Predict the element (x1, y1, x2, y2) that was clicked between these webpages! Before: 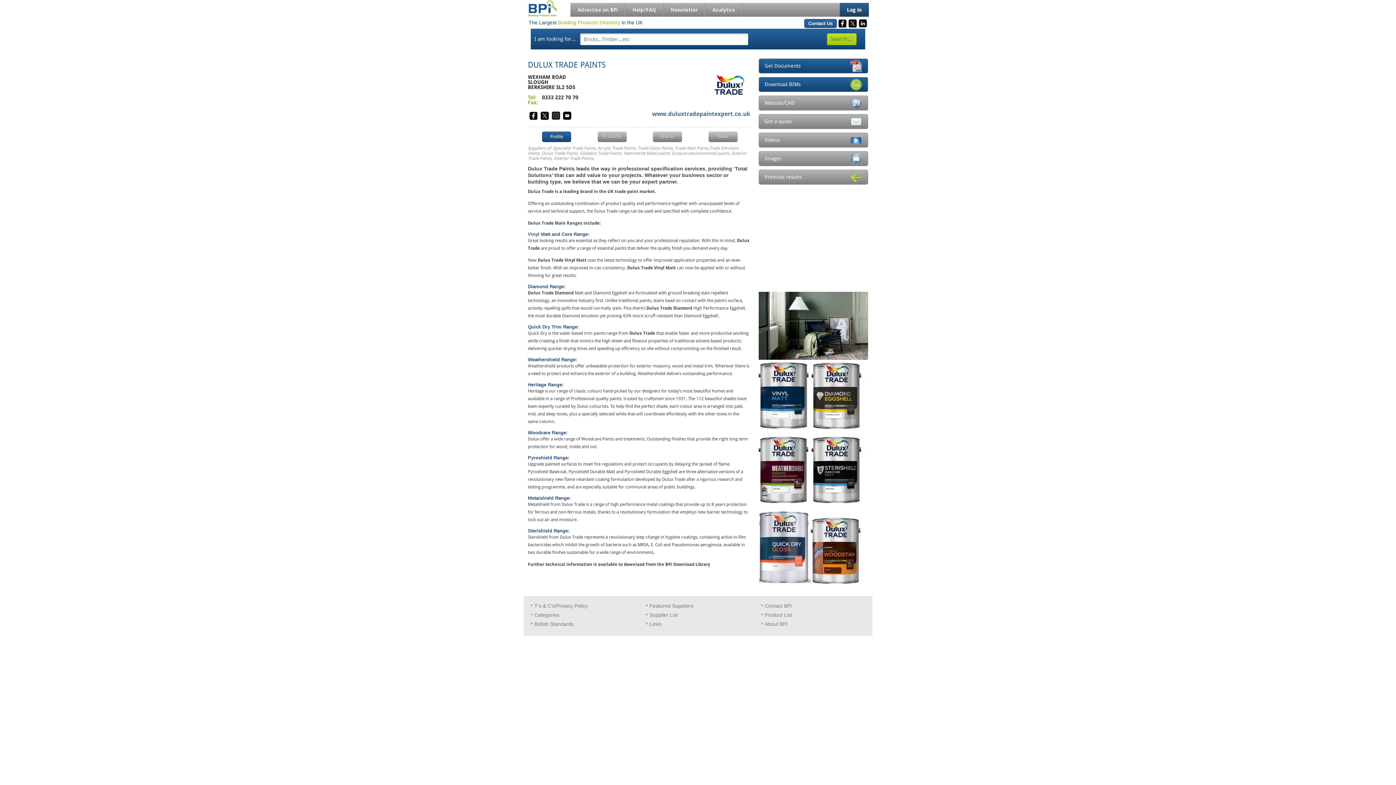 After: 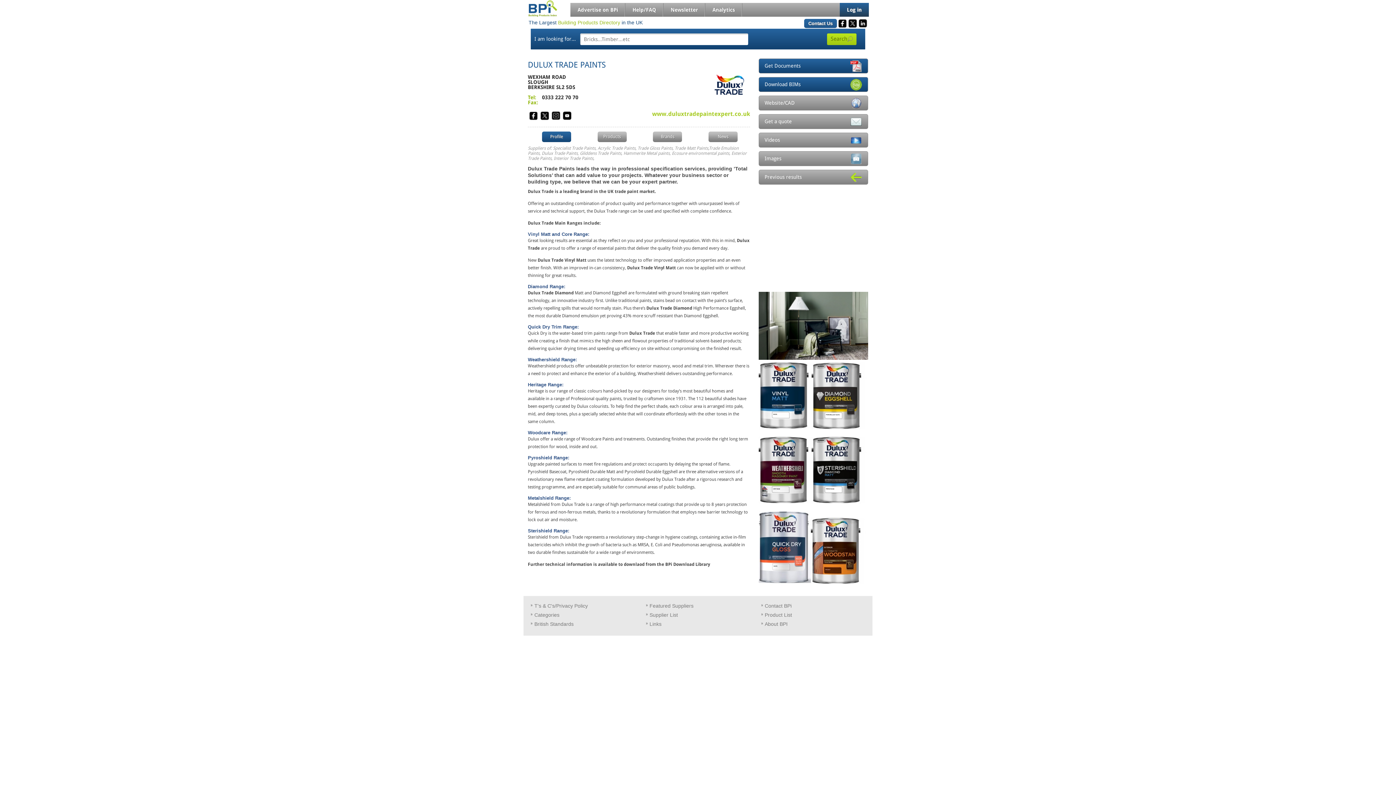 Action: label: www.duluxtradepaintexpert.co.uk bbox: (652, 110, 750, 117)